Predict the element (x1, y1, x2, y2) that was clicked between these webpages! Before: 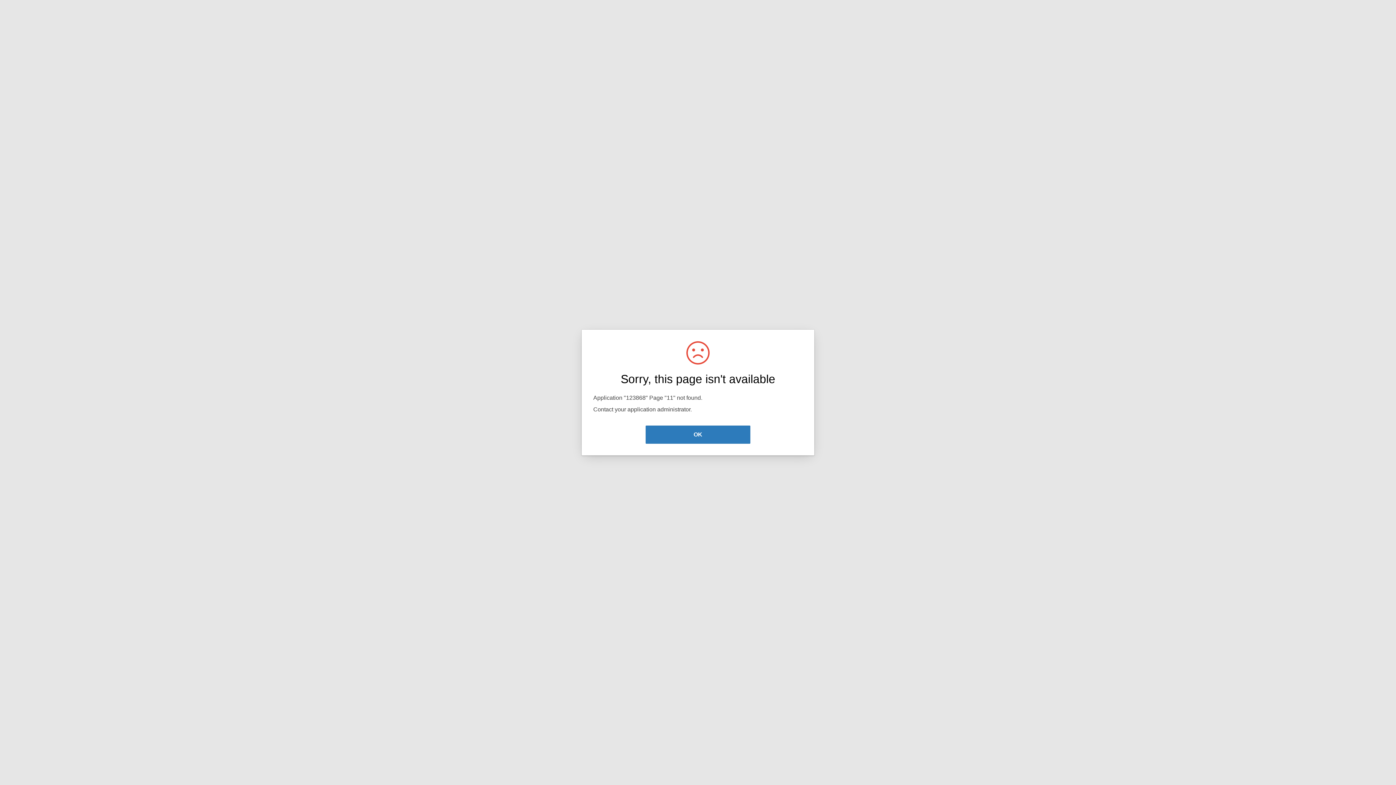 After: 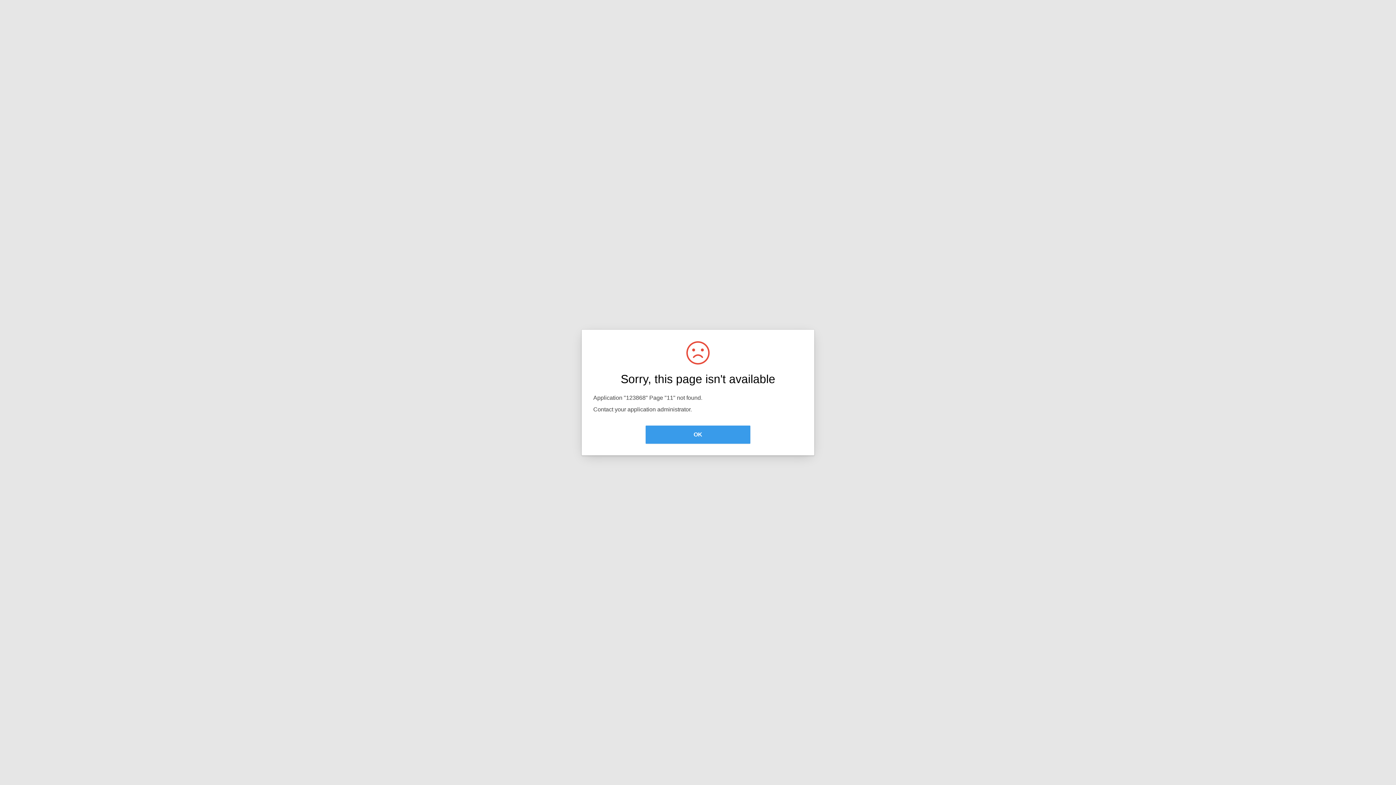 Action: bbox: (645, 425, 750, 444) label: OK